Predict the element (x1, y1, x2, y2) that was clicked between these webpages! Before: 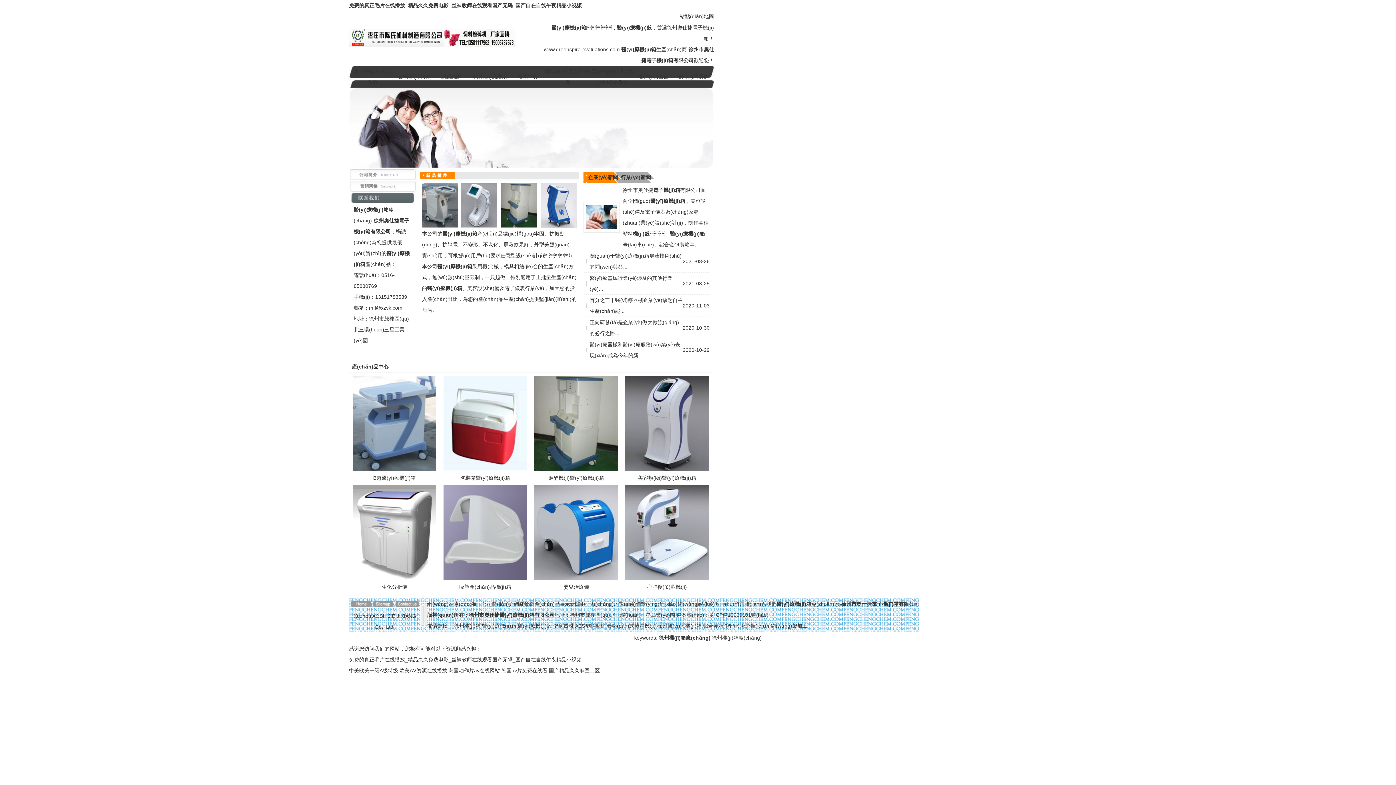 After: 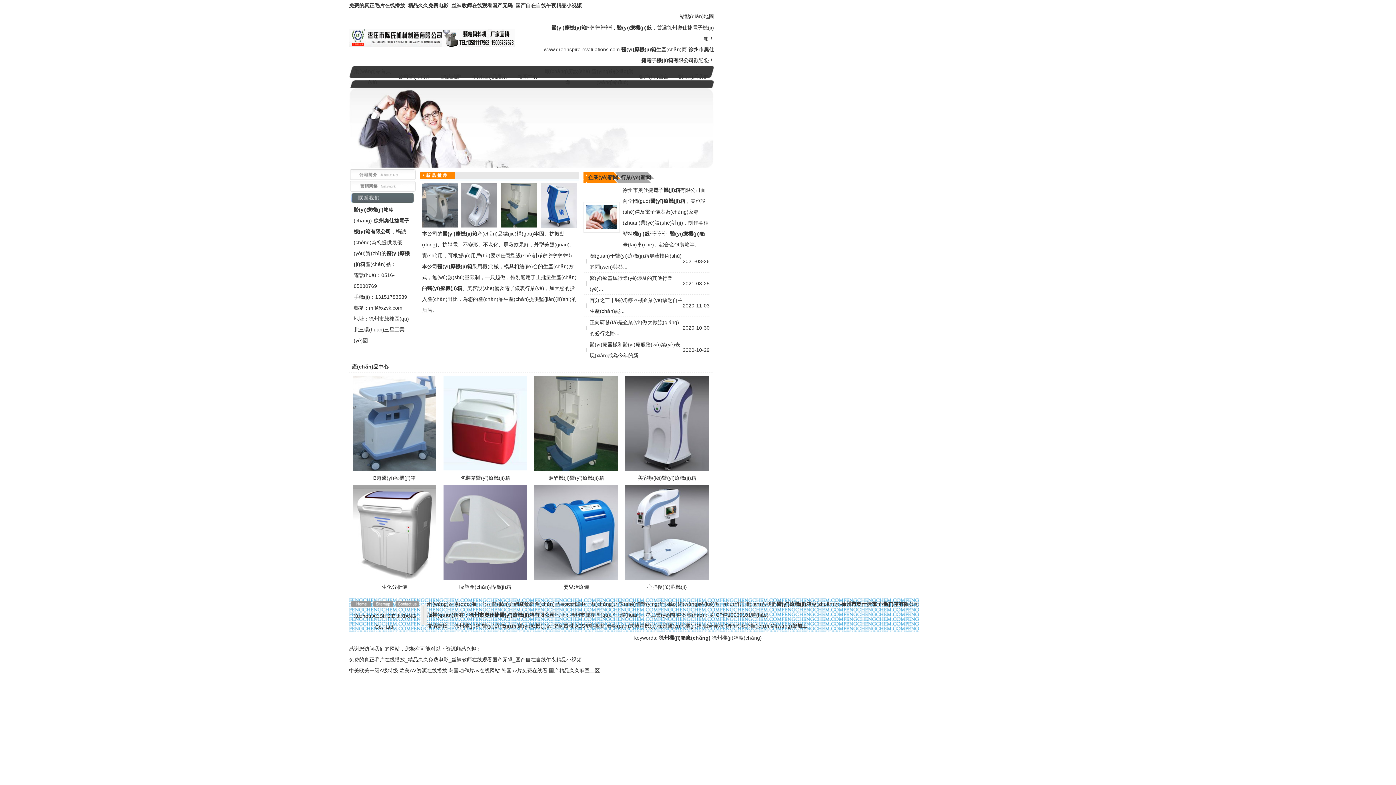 Action: bbox: (514, 601, 534, 607) label: 總裁致辭